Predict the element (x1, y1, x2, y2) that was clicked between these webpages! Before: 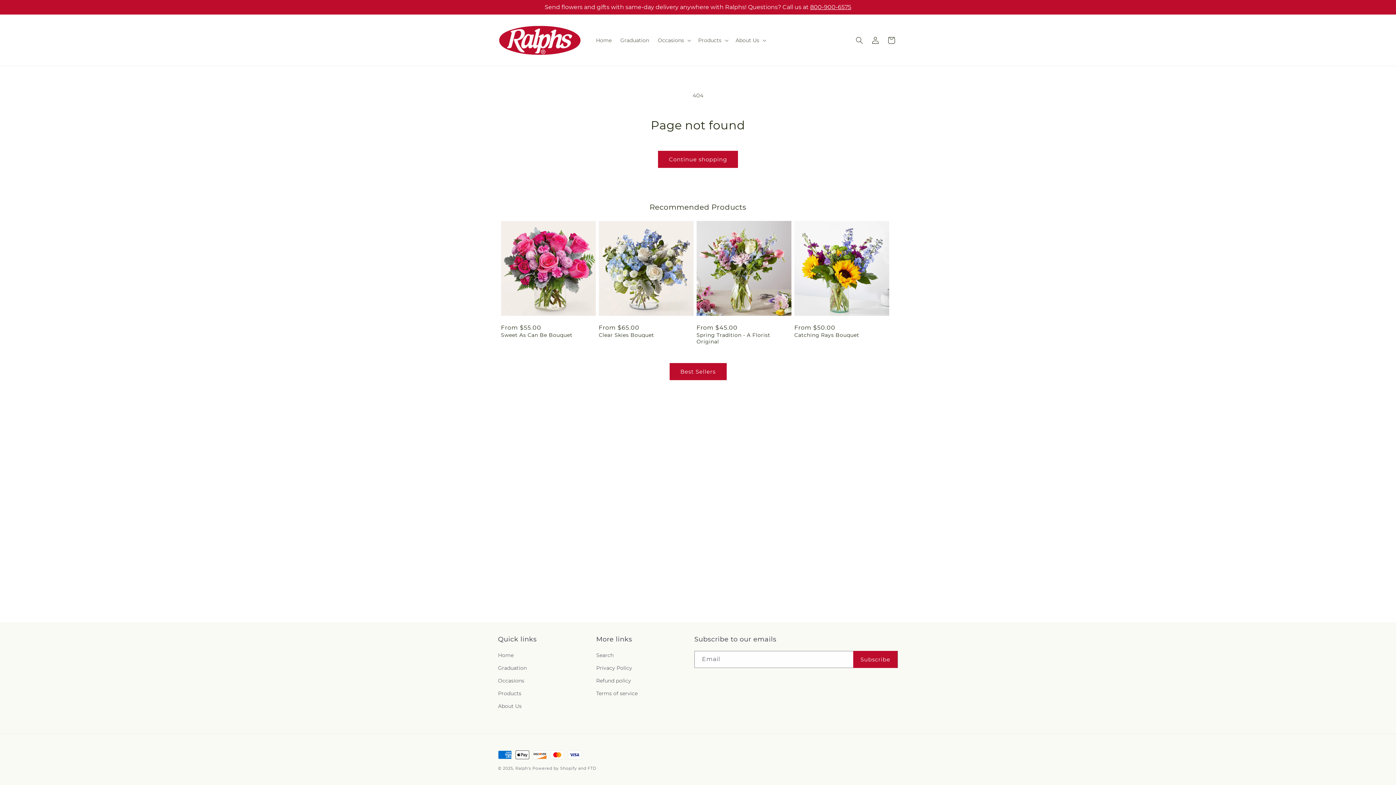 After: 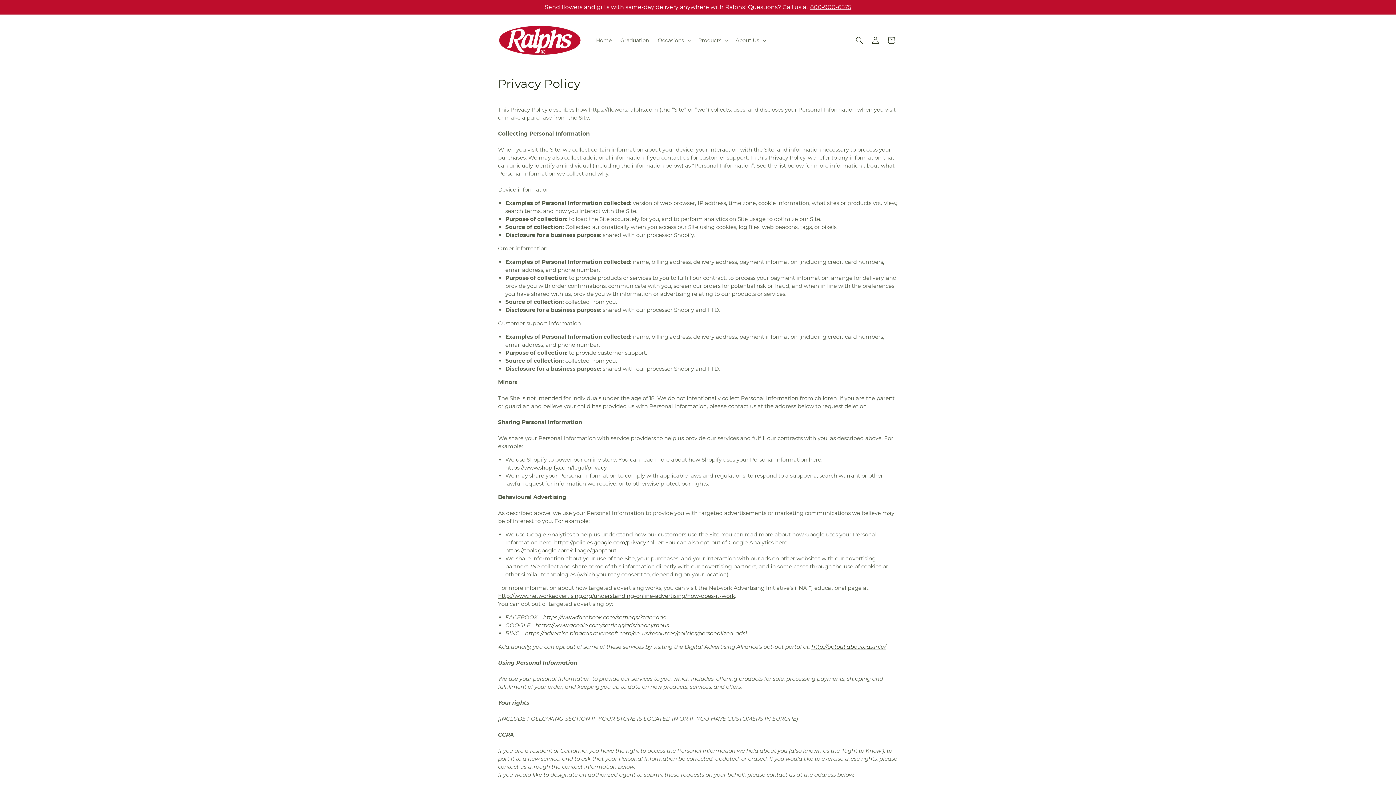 Action: label: Privacy Policy bbox: (596, 662, 632, 674)